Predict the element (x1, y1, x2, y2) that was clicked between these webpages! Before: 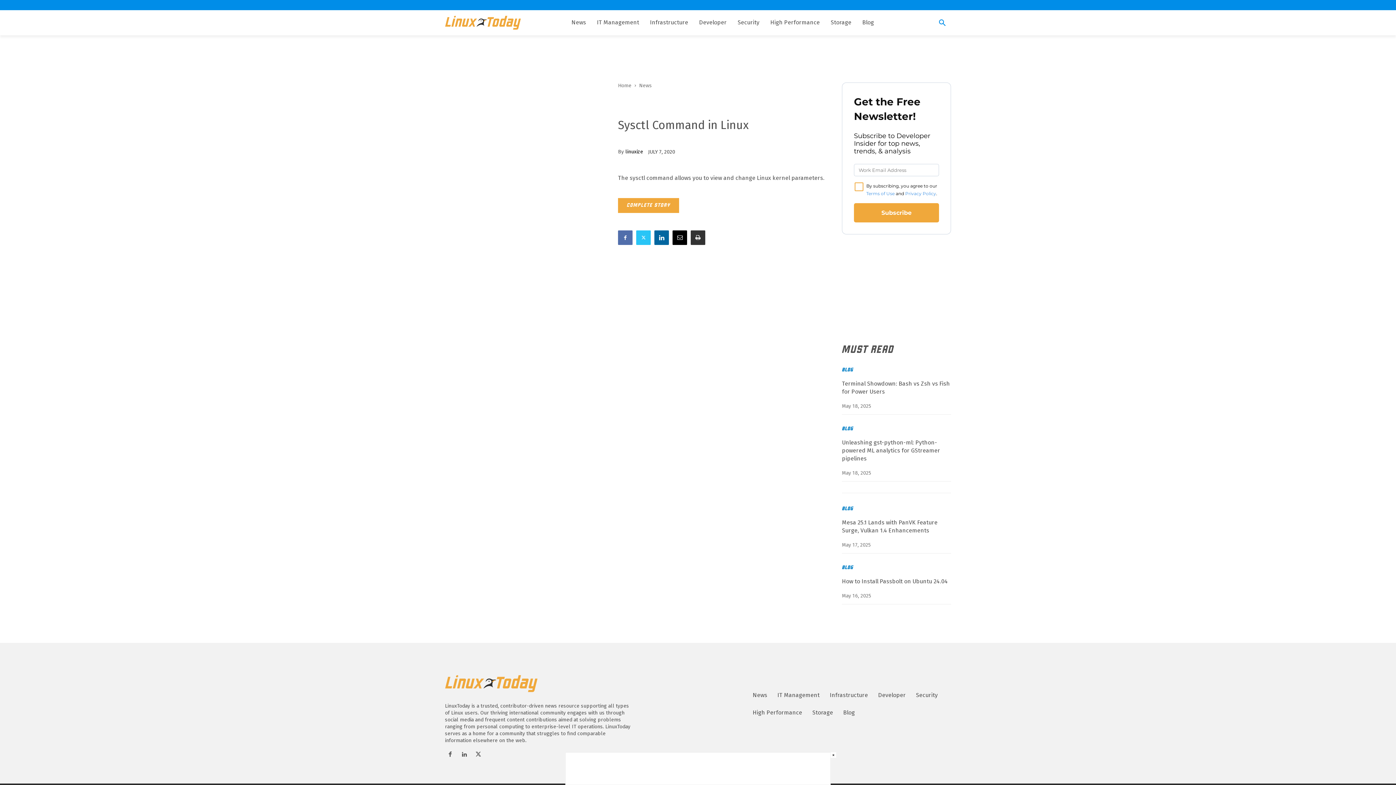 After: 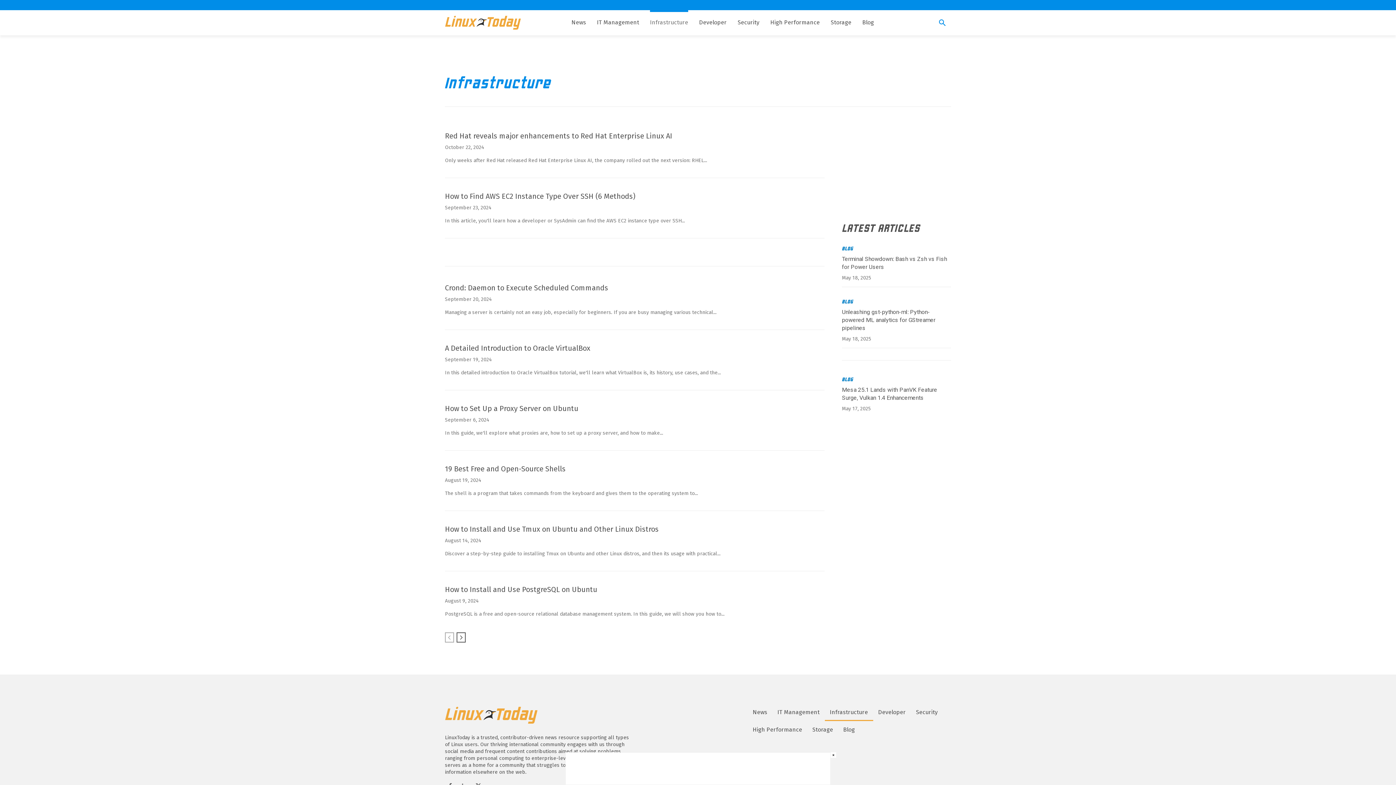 Action: bbox: (650, 13, 688, 31) label: Infrastructure